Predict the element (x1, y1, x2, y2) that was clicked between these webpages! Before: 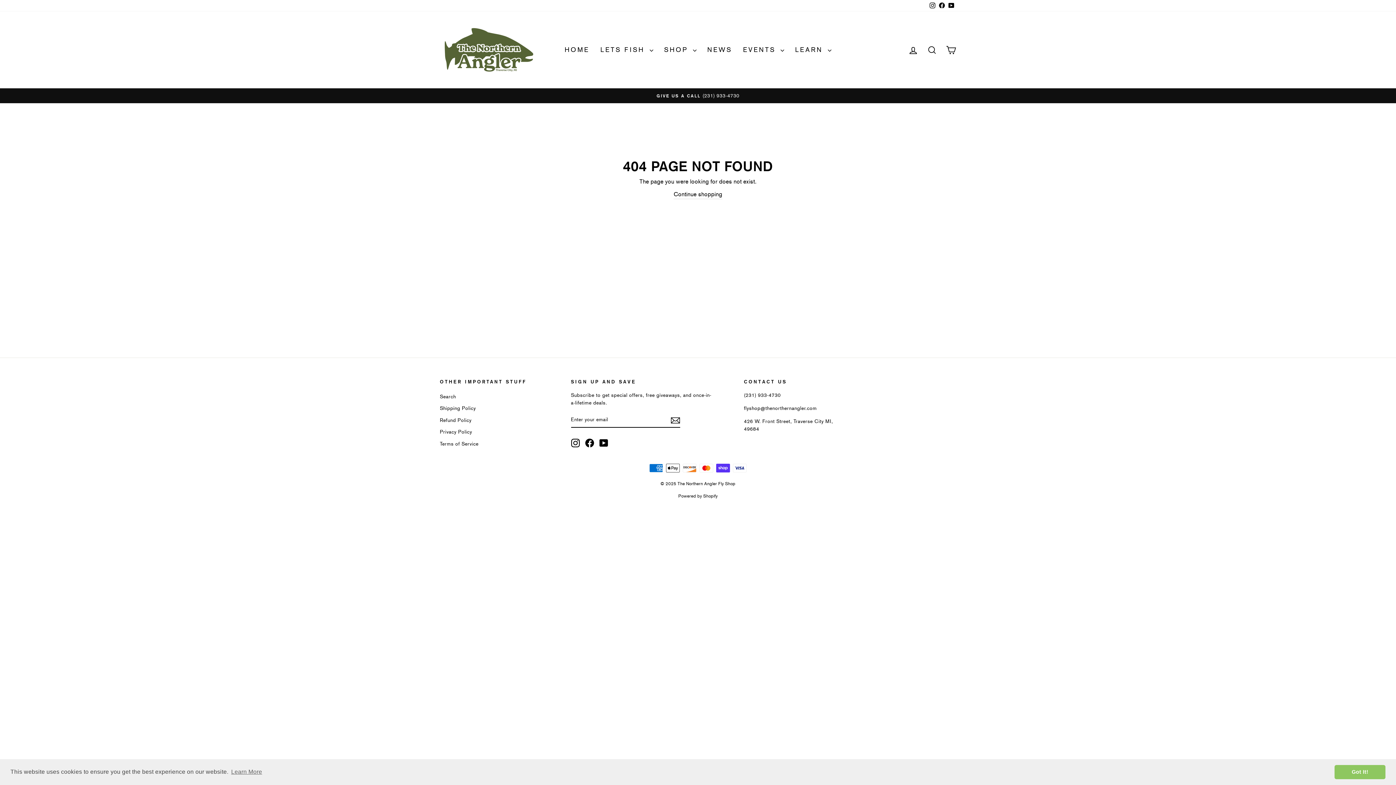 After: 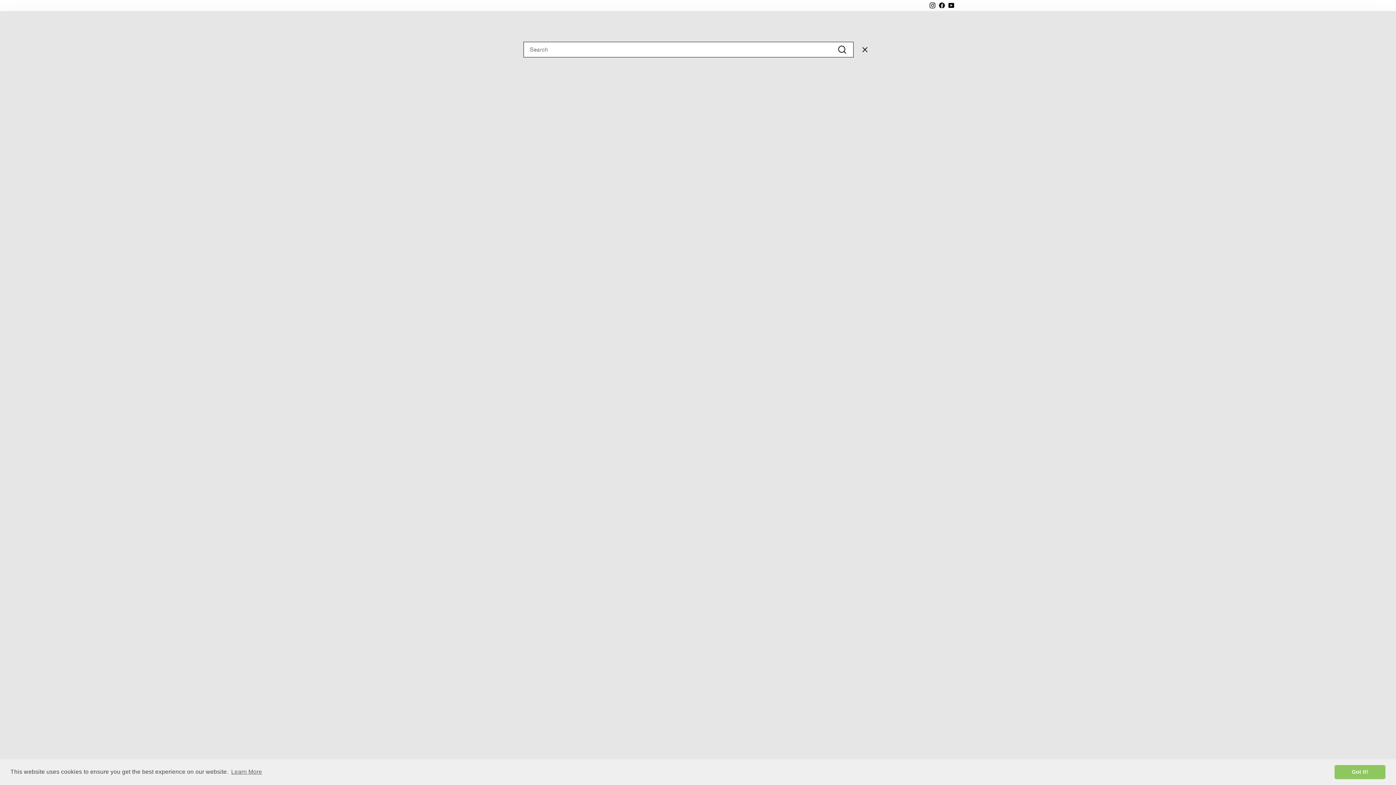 Action: bbox: (922, 41, 941, 57) label: SEARCH